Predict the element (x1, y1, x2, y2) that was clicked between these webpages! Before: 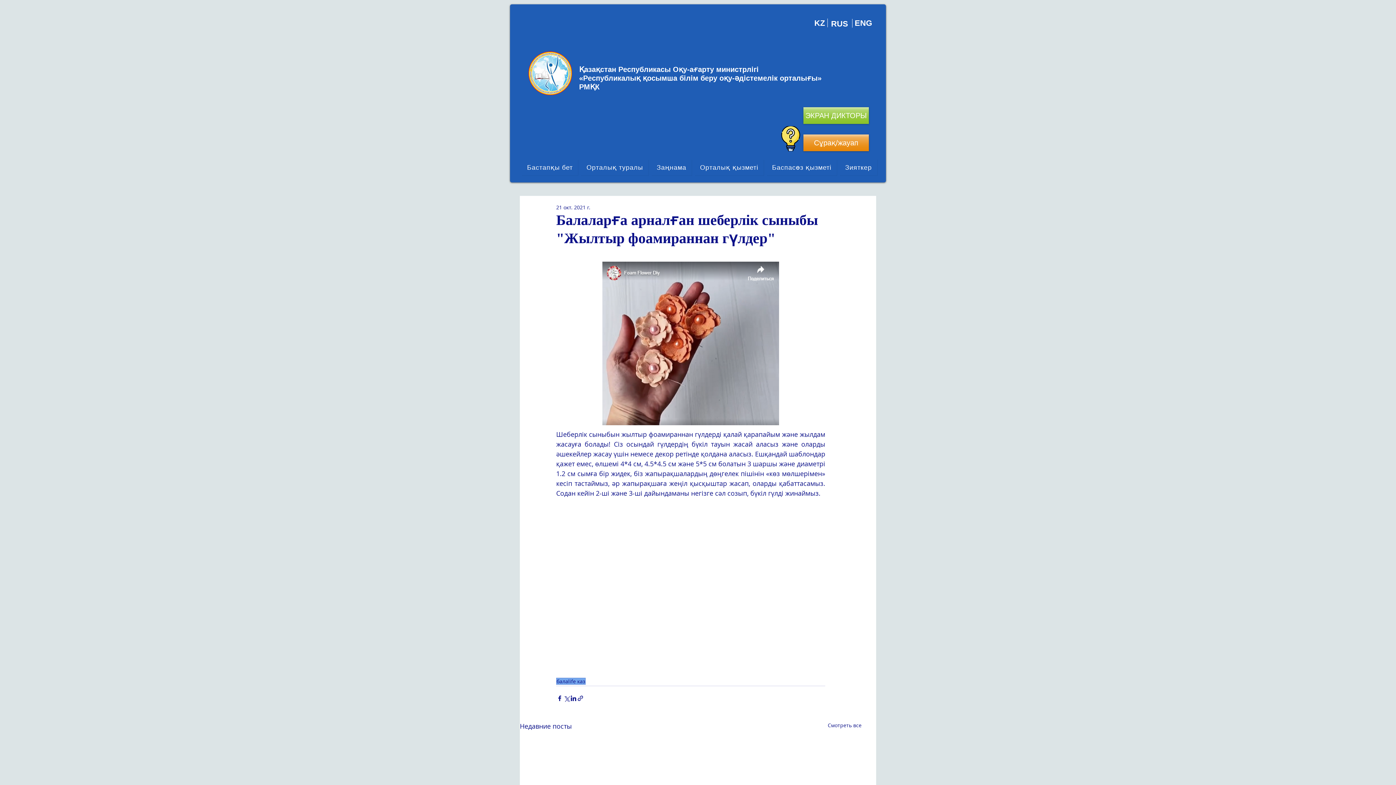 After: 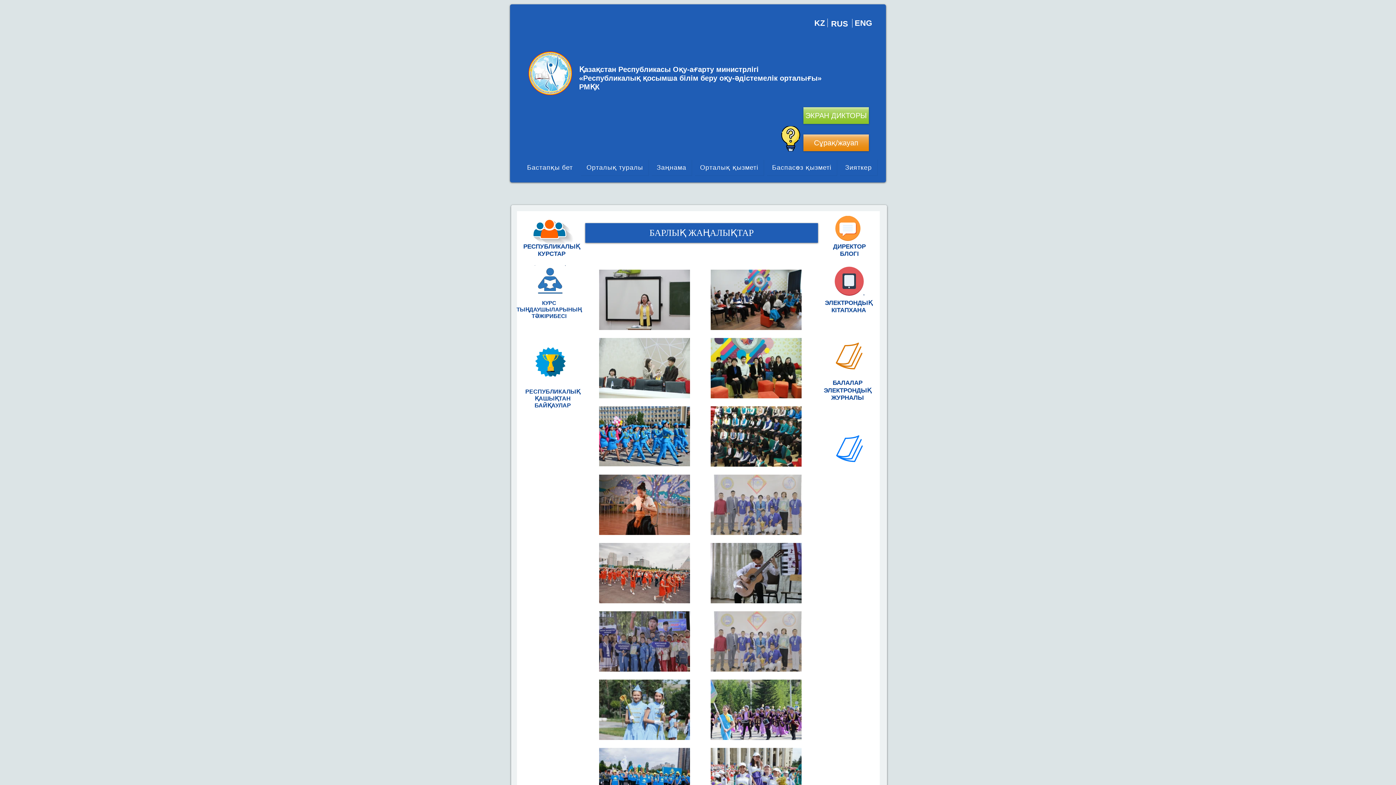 Action: bbox: (528, 51, 572, 95)